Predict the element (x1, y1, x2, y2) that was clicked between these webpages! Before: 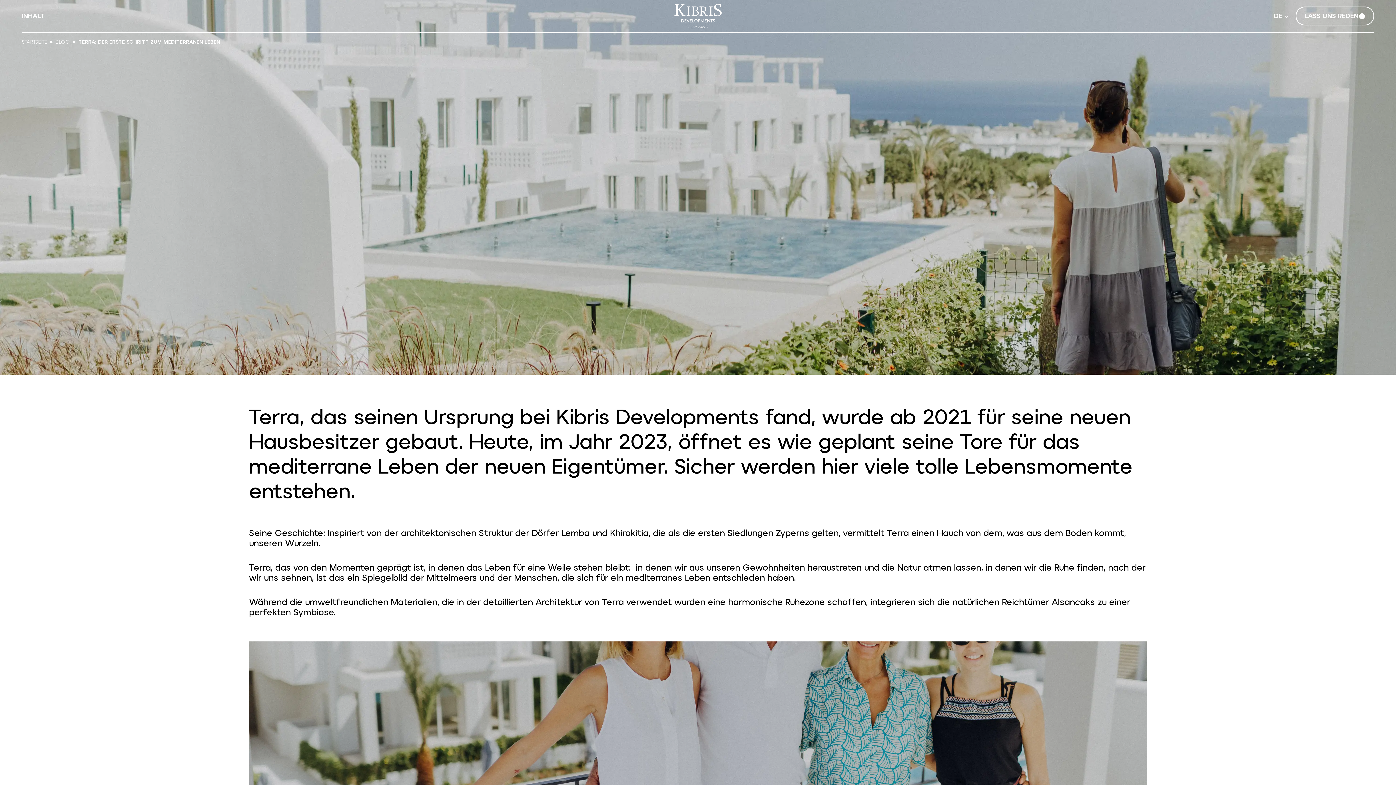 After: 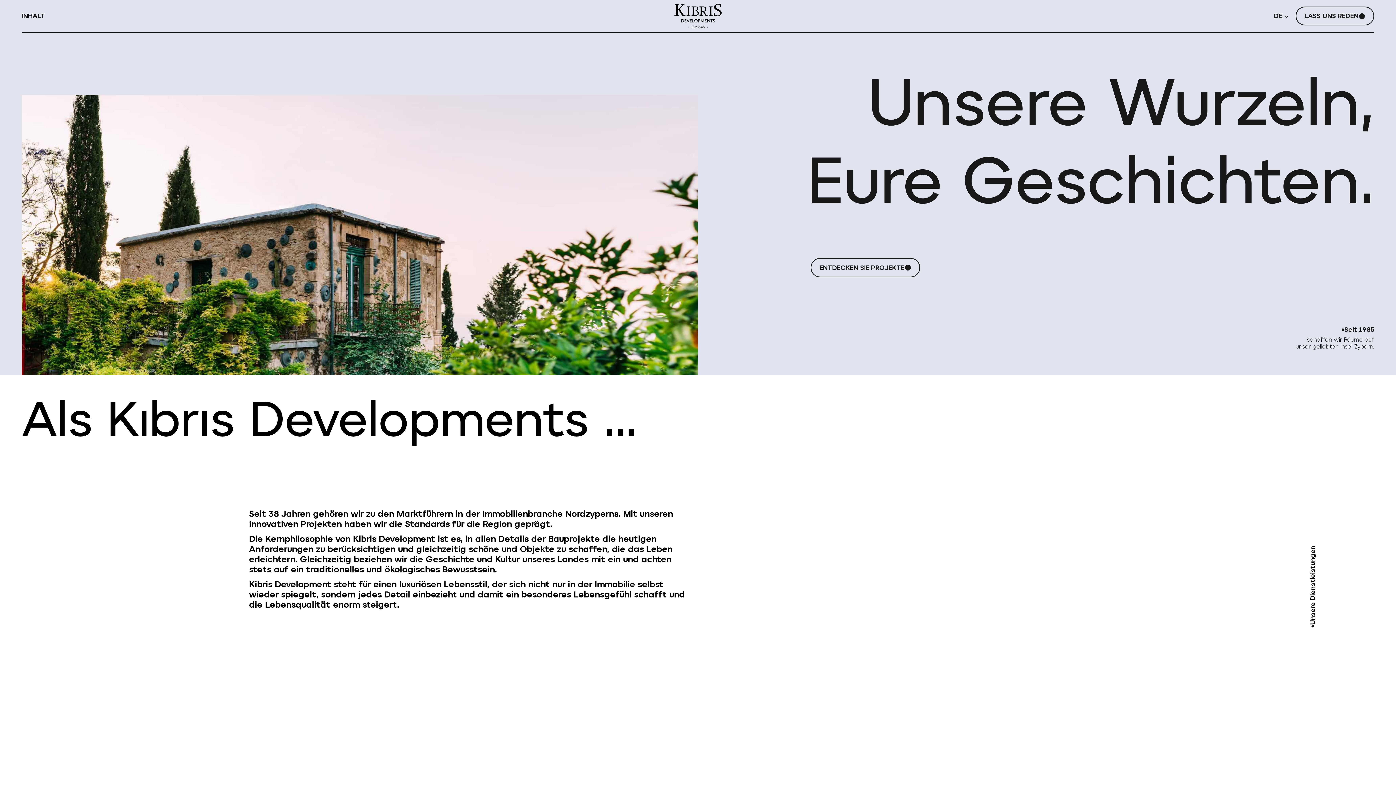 Action: bbox: (21, 38, 55, 45) label: STARTSEITE